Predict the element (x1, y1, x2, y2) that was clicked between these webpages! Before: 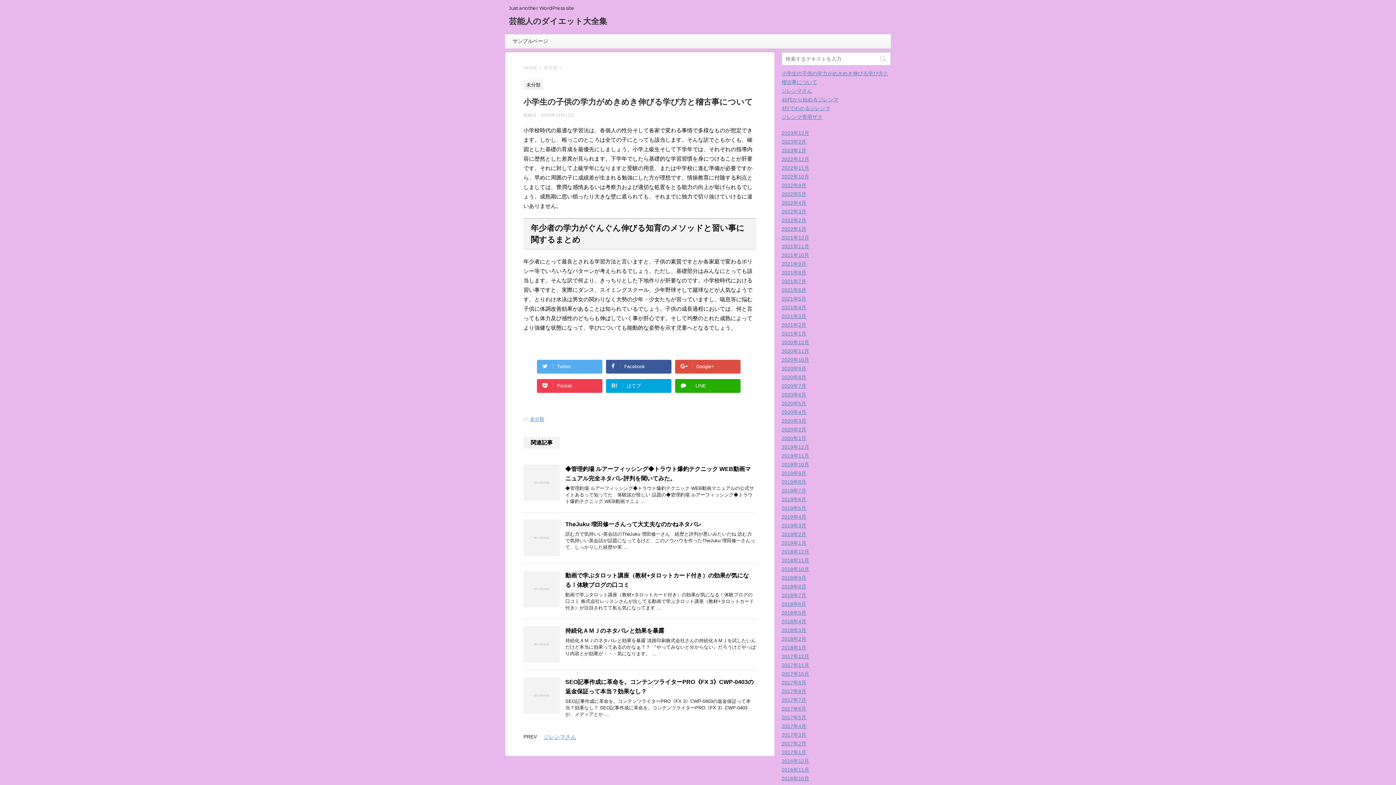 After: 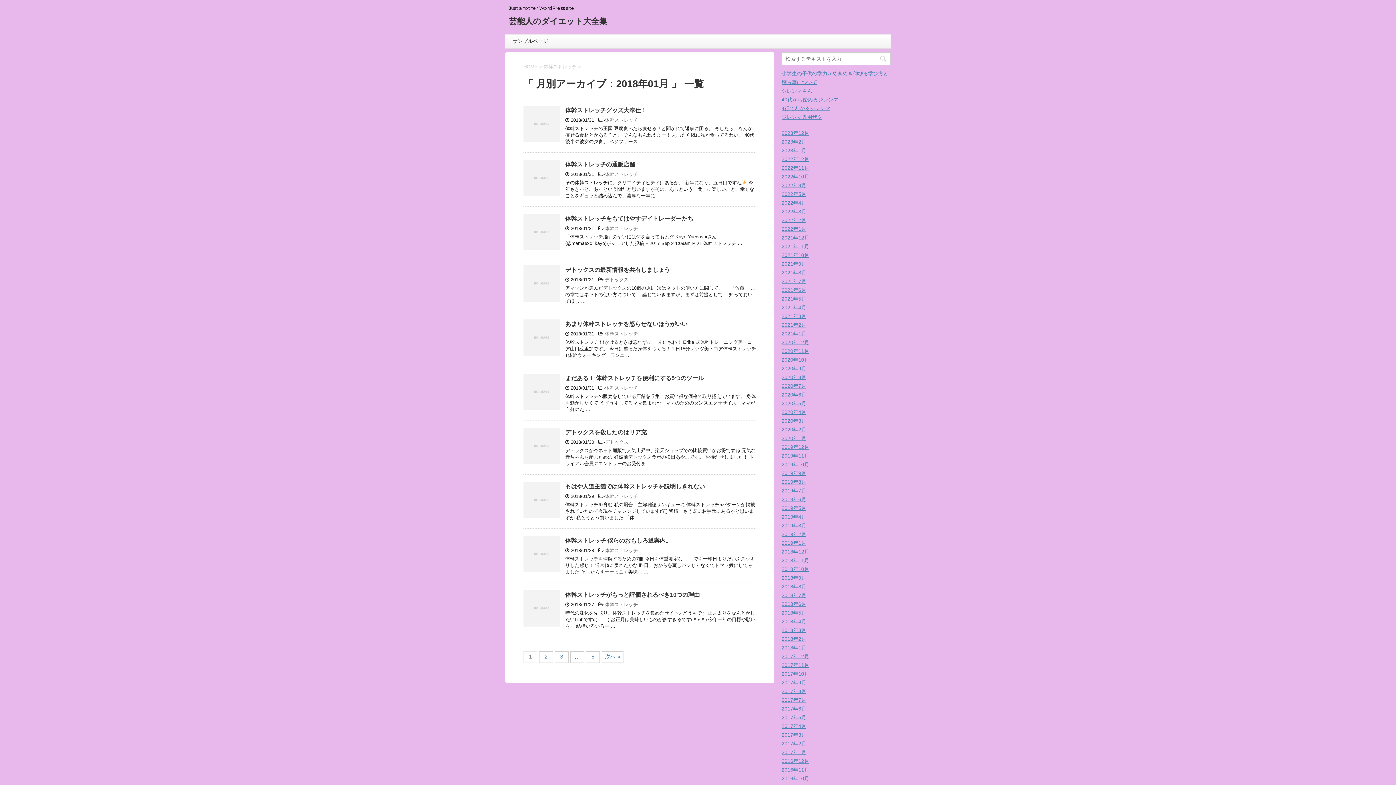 Action: bbox: (781, 645, 806, 650) label: 2018年1月